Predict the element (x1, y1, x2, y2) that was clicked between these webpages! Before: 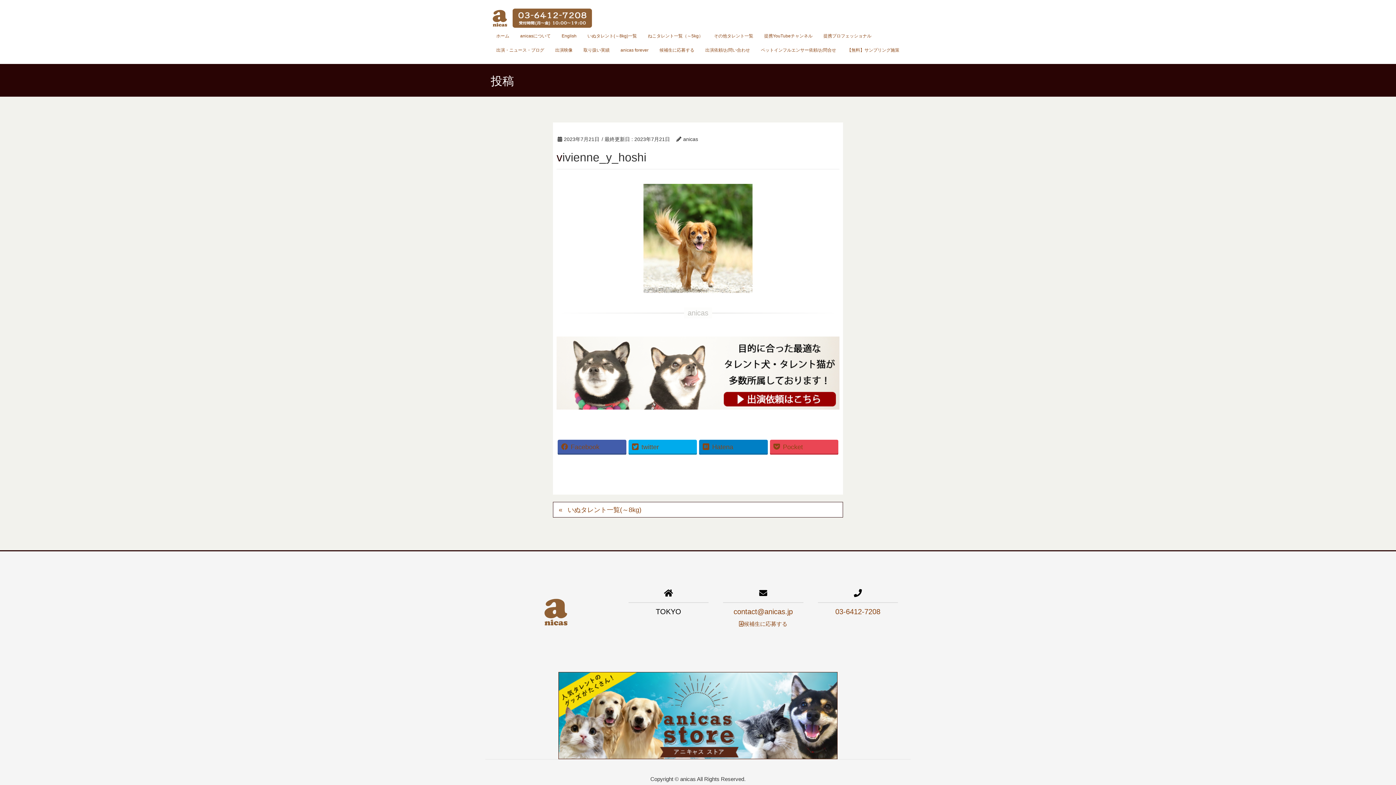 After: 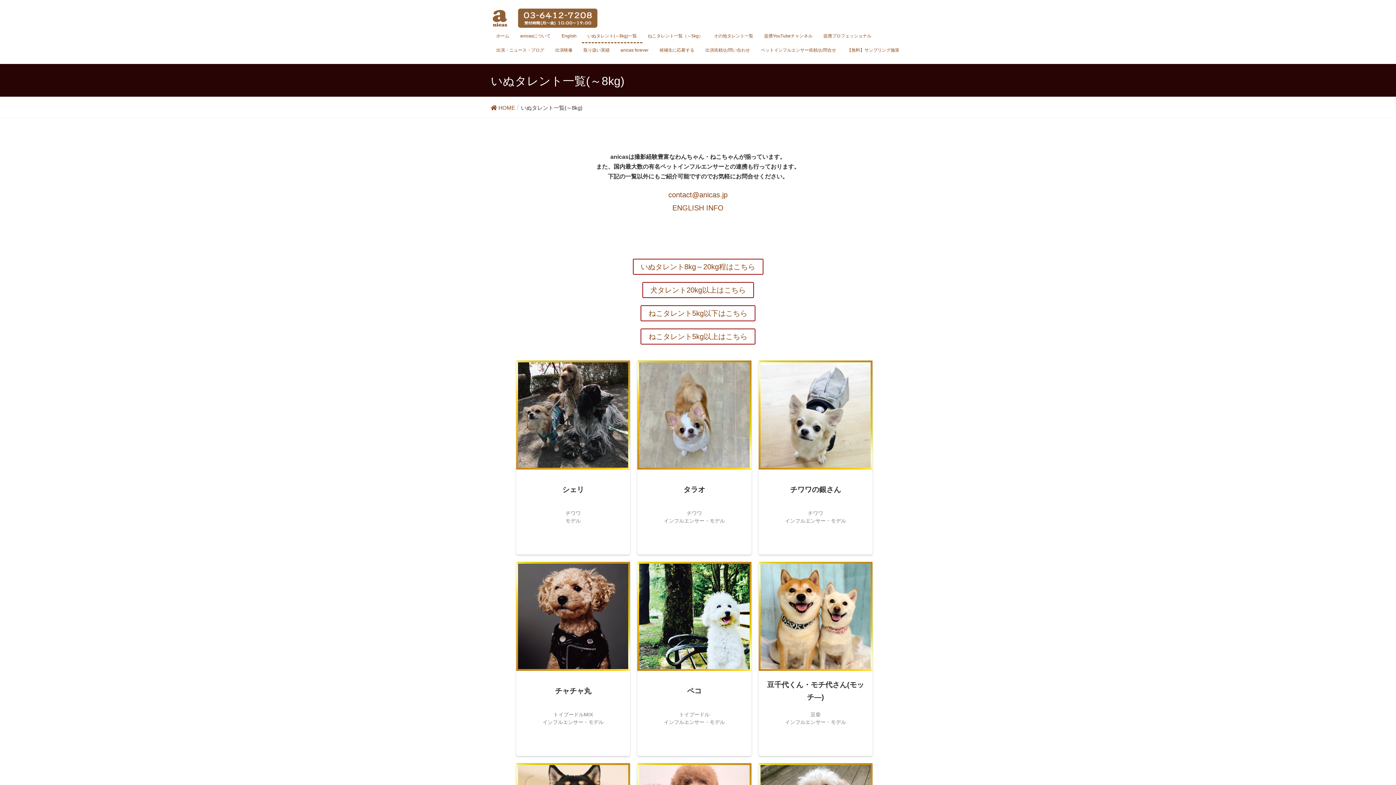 Action: bbox: (582, 29, 642, 43) label: いぬタレント(～8kg)一覧